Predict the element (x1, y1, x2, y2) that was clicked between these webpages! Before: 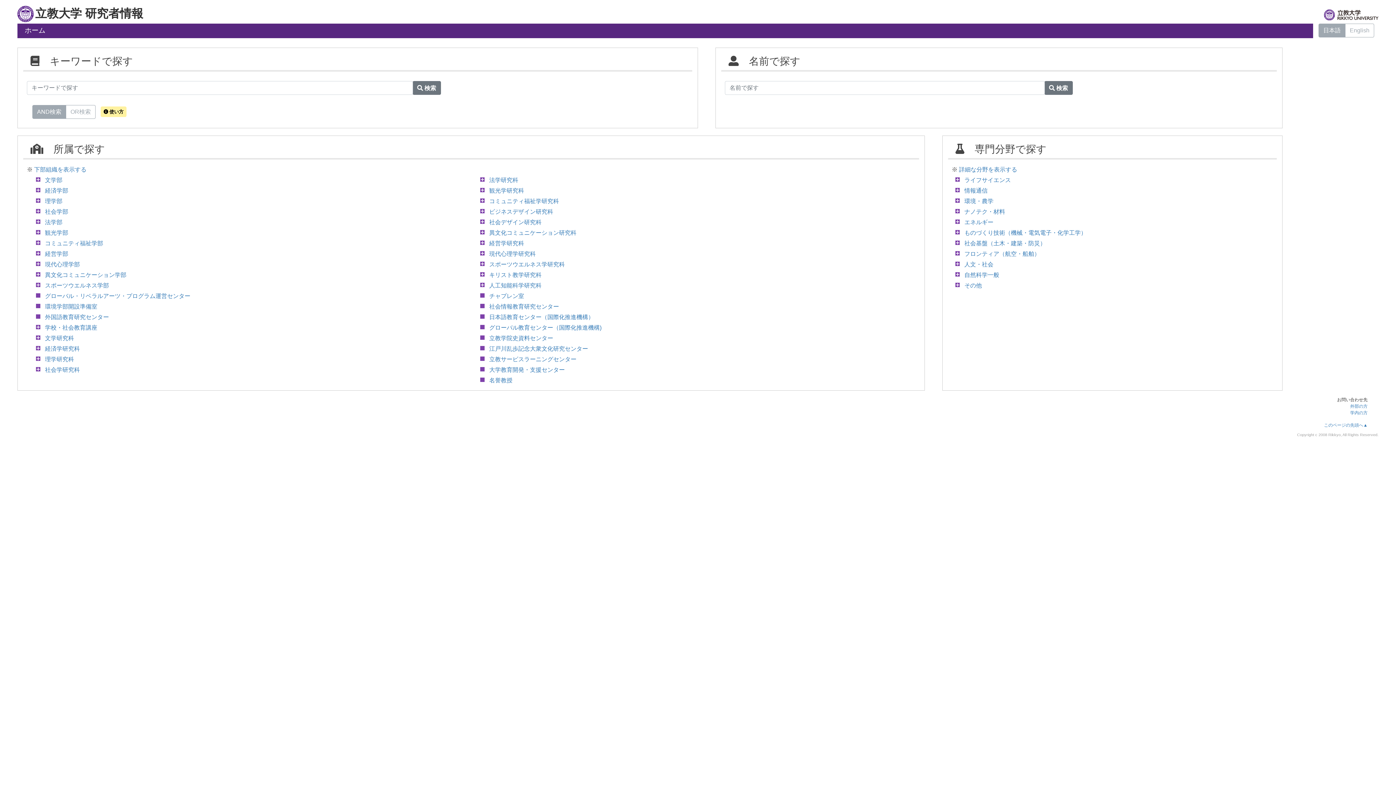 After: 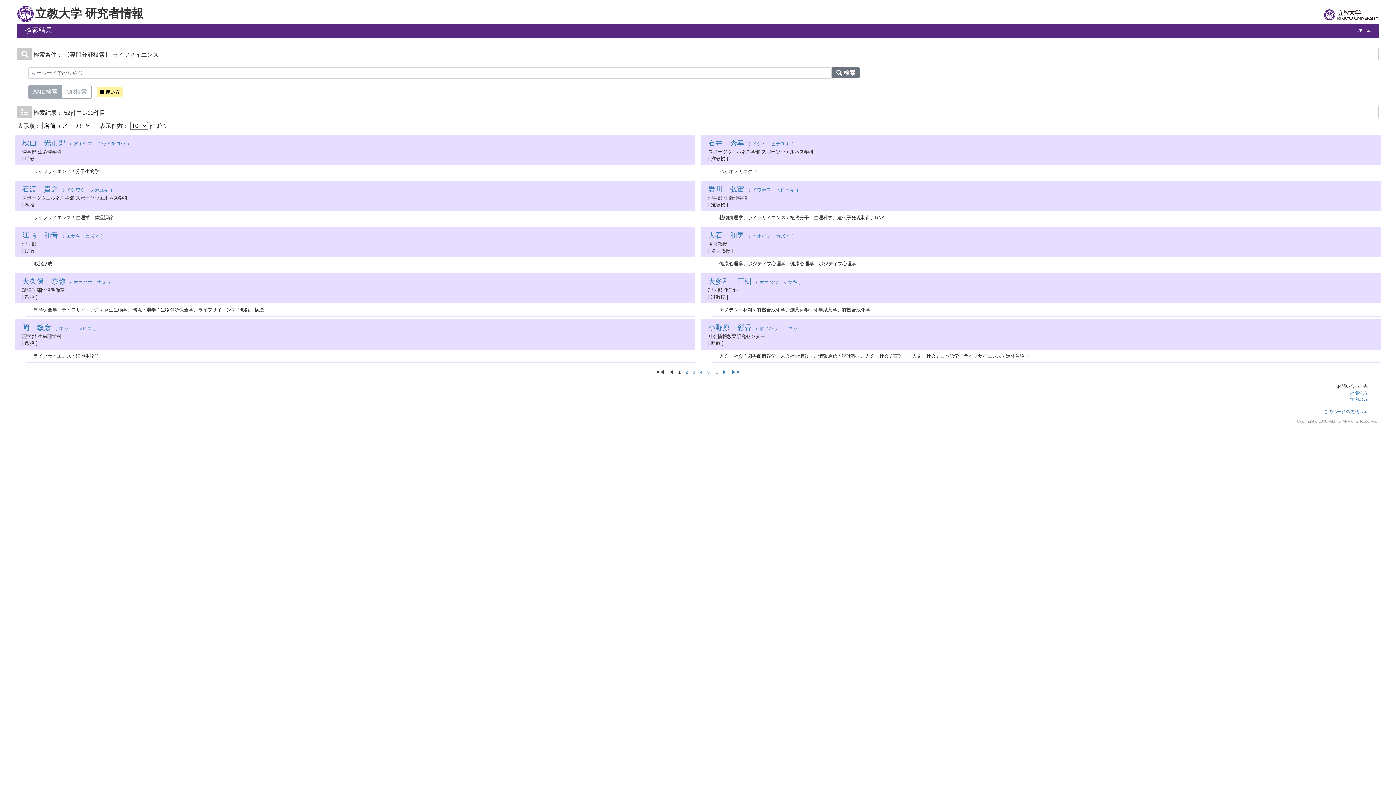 Action: bbox: (964, 177, 1011, 183) label: ライフサイエンス